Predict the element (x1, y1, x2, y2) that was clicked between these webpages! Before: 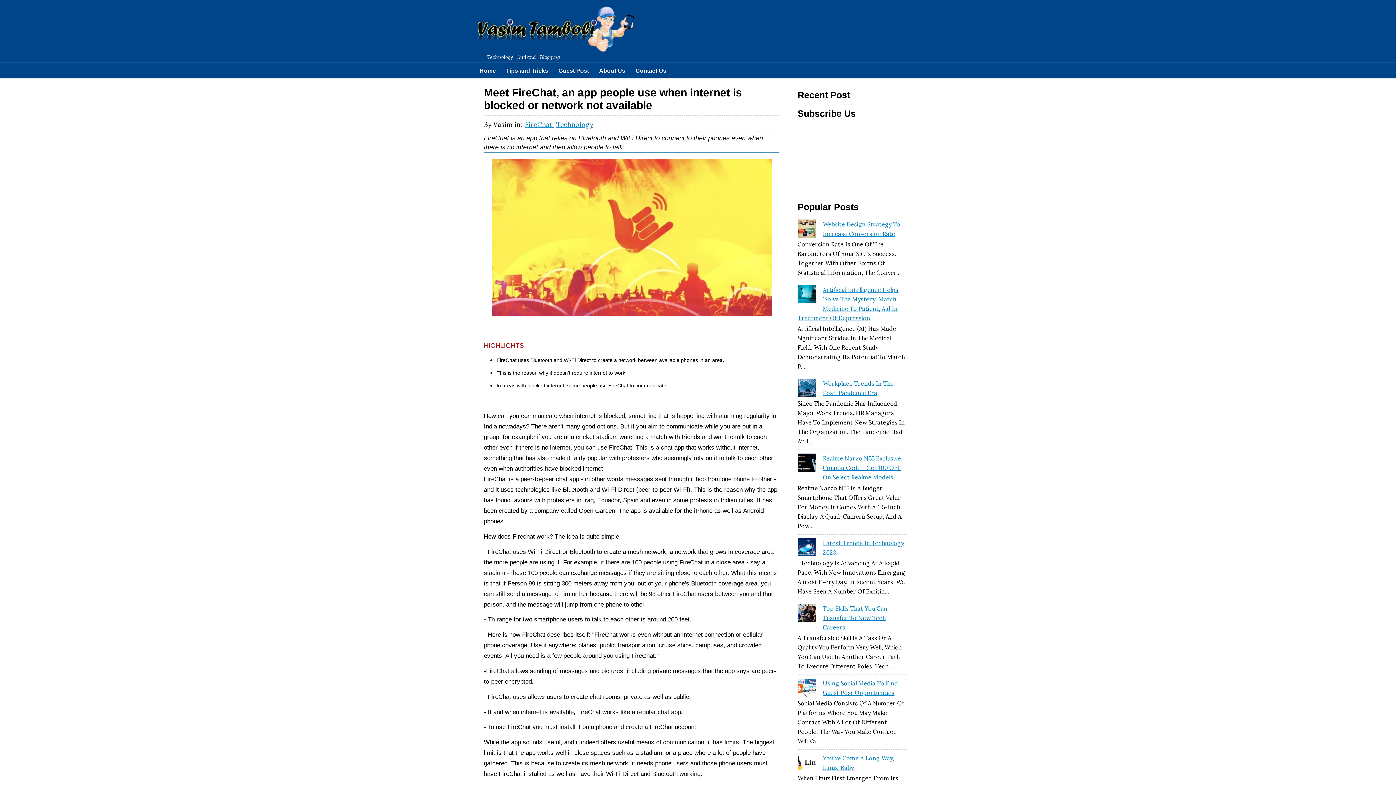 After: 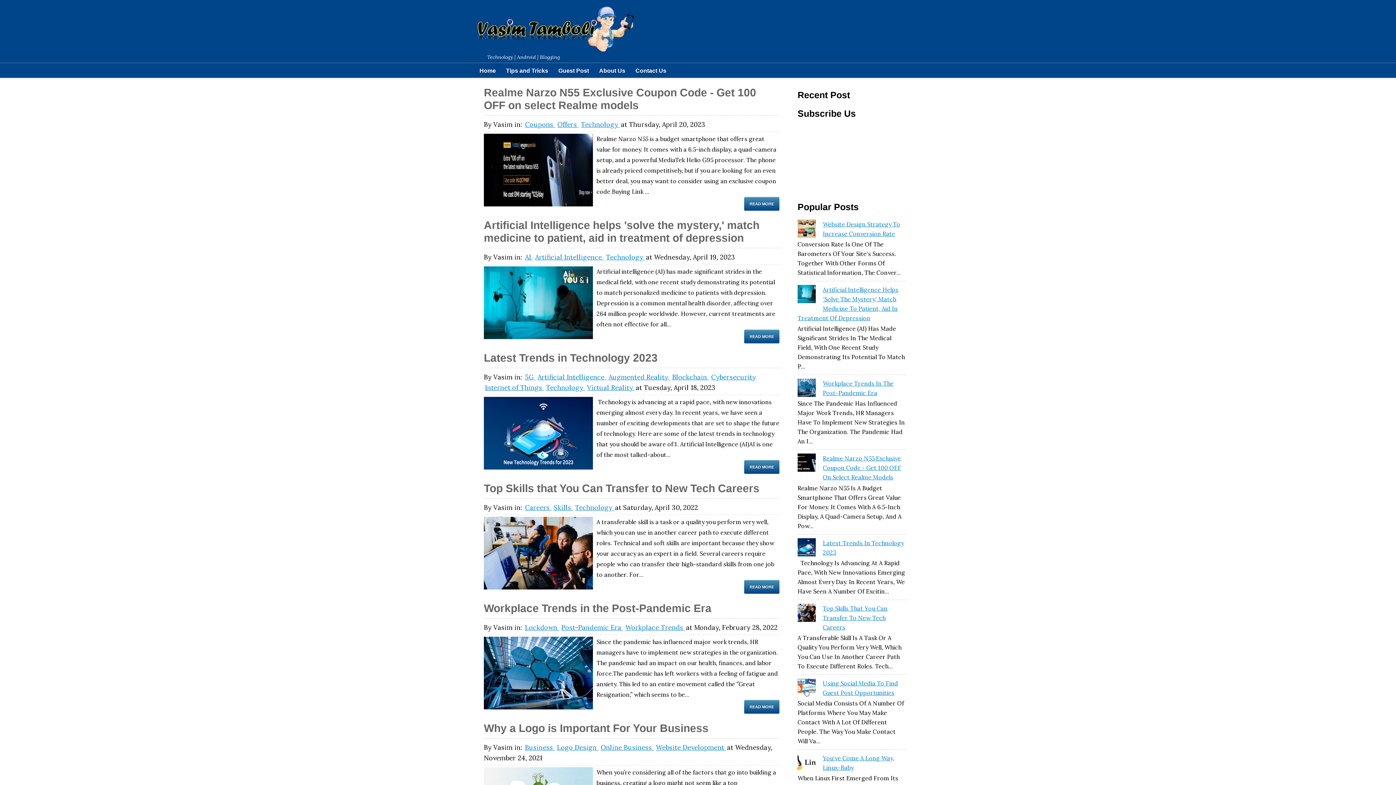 Action: bbox: (474, 3, 637, 52)